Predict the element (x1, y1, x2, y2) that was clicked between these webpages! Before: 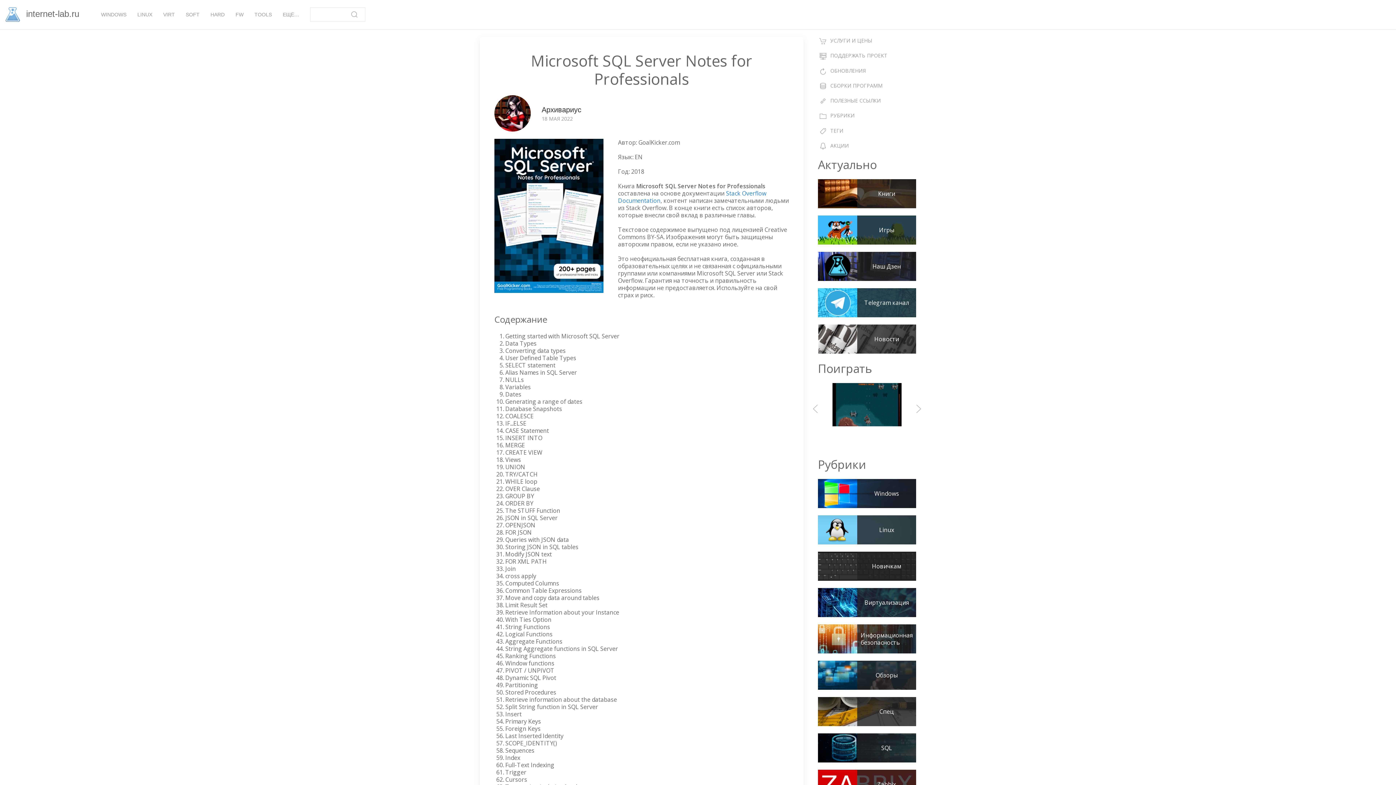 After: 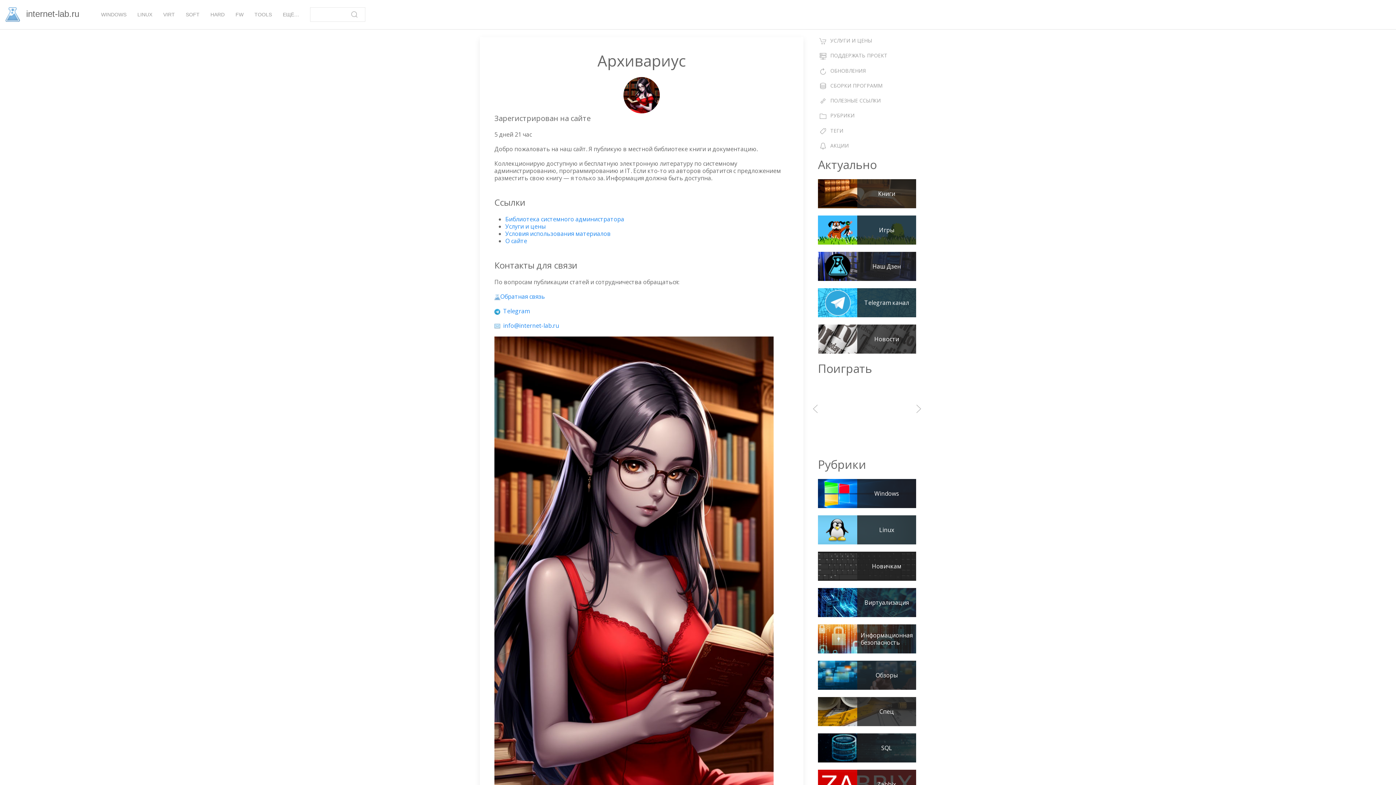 Action: bbox: (541, 105, 581, 113) label: Архивариус